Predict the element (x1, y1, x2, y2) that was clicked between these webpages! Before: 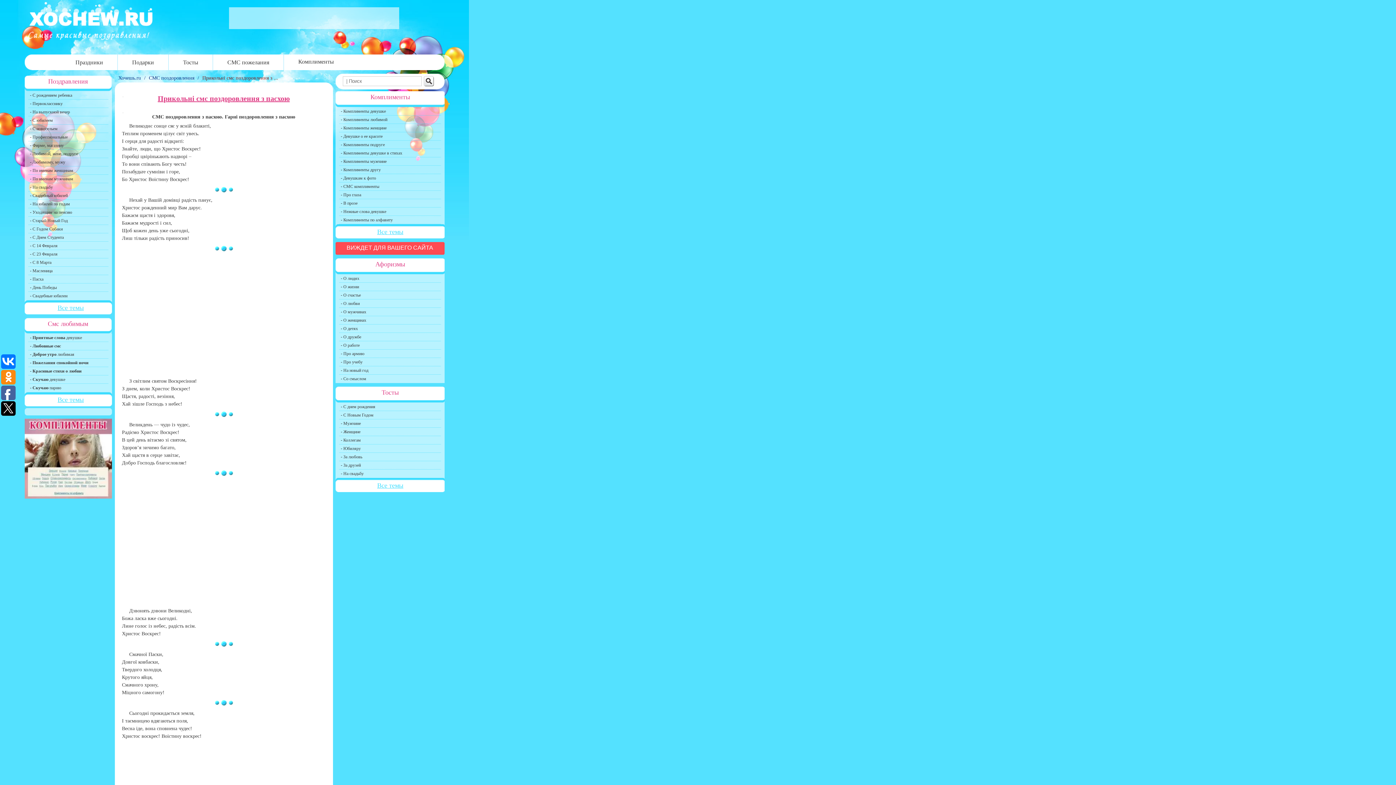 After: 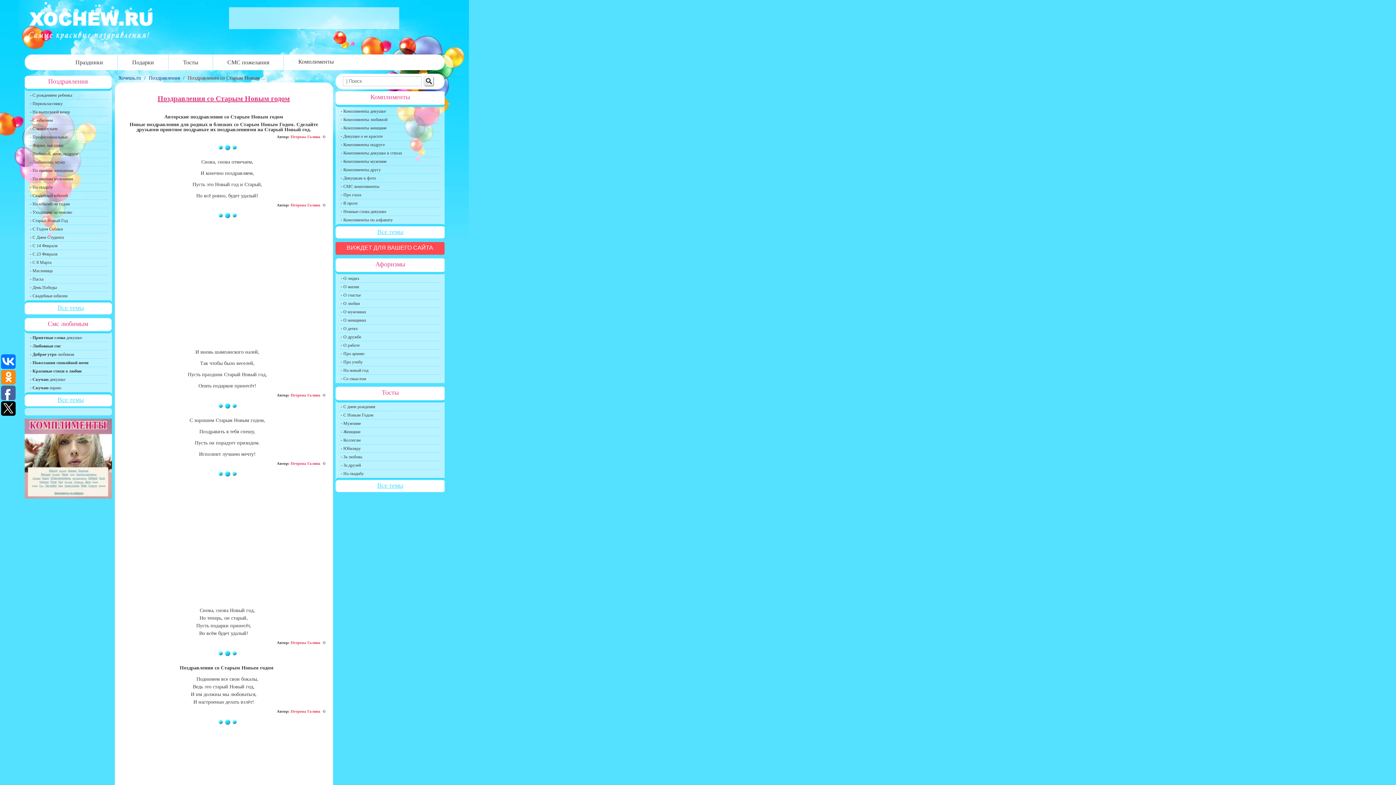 Action: bbox: (28, 216, 108, 225) label: - Старый Новый Год